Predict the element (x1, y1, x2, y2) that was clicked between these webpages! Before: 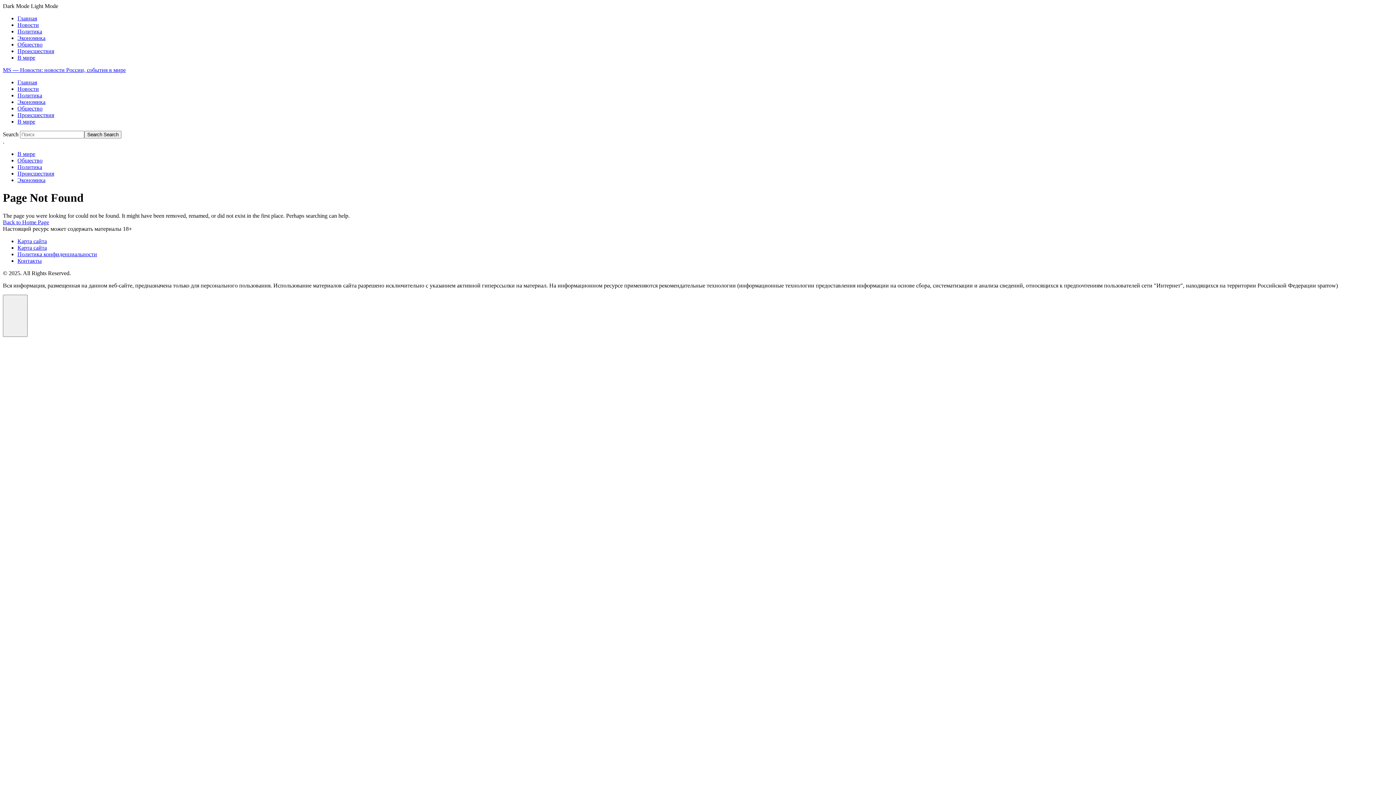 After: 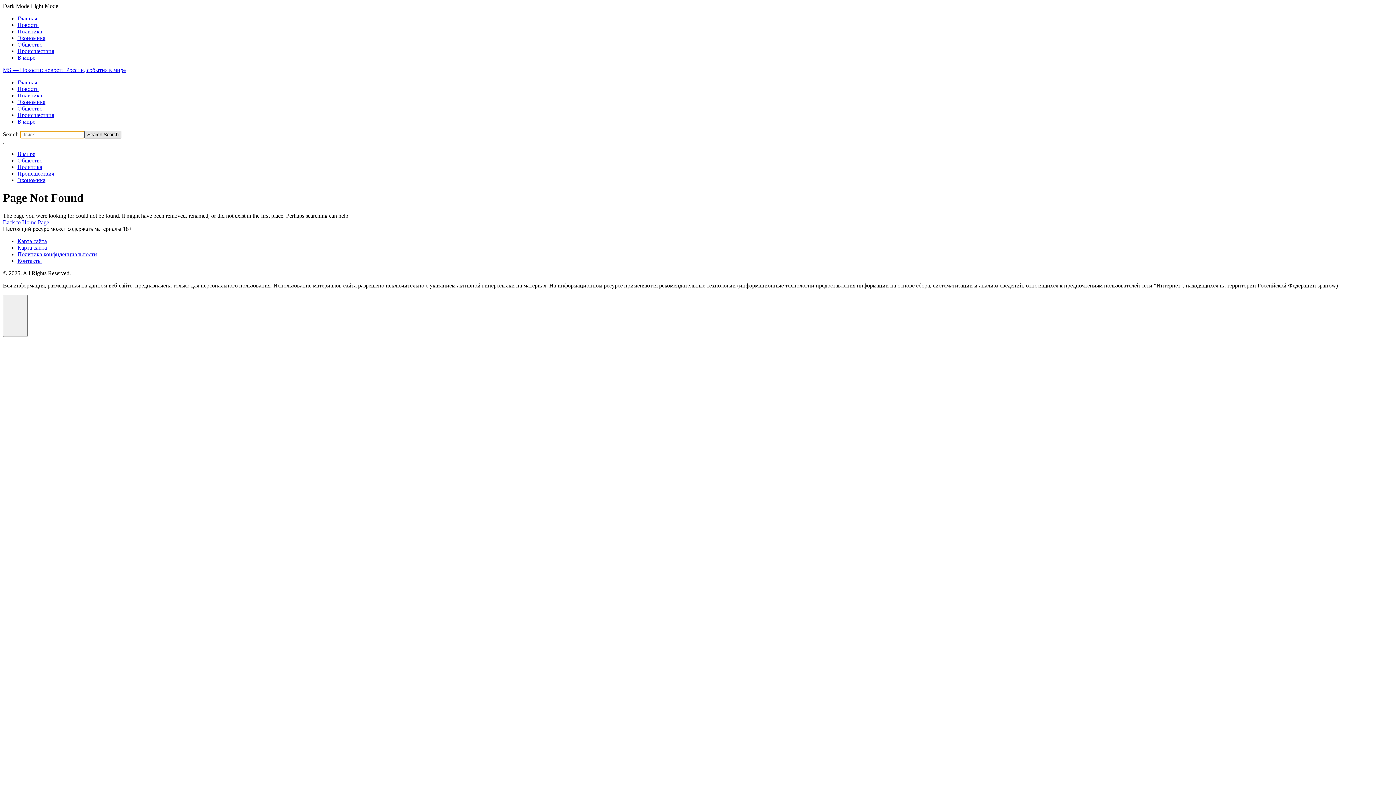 Action: bbox: (84, 130, 121, 138) label: Search